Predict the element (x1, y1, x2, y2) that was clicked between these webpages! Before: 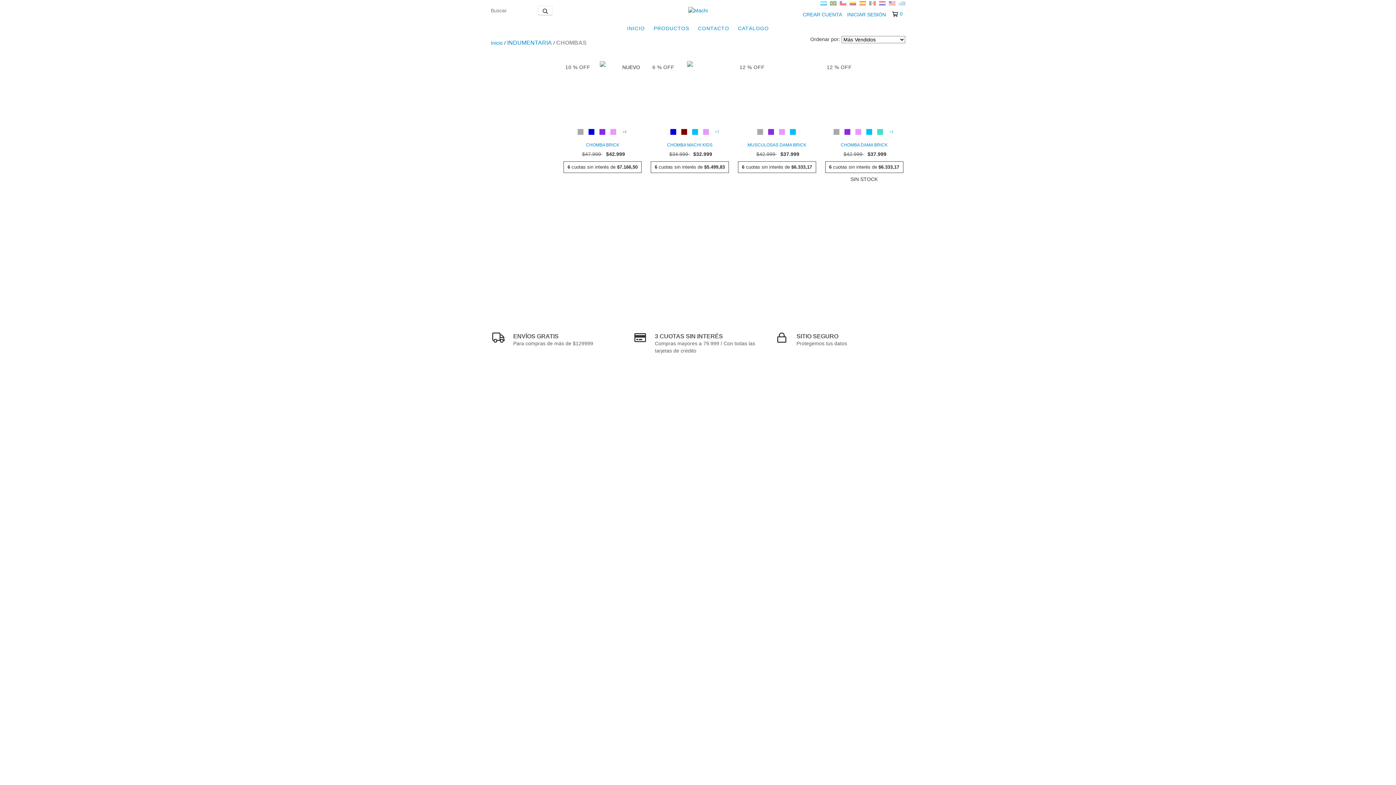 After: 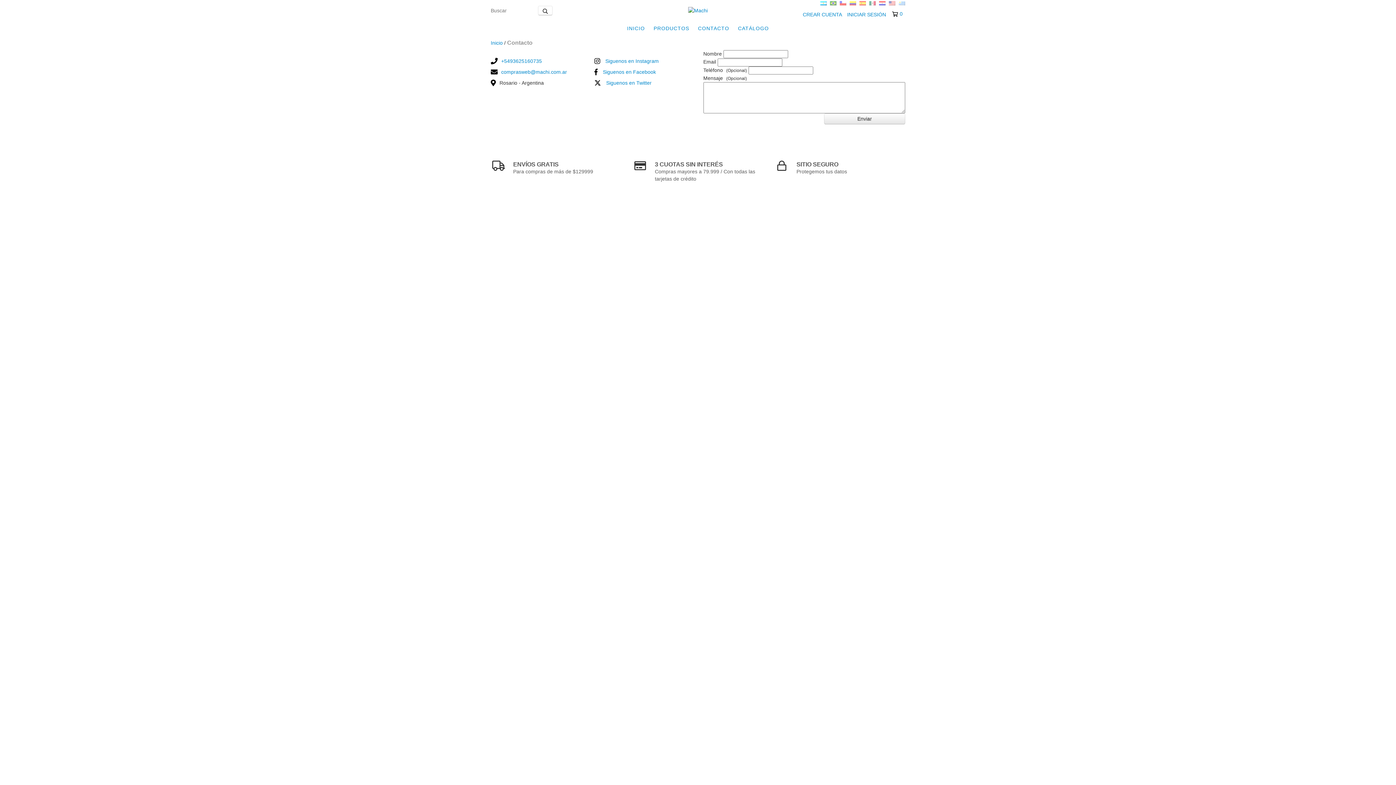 Action: bbox: (694, 21, 733, 35) label: CONTACTO